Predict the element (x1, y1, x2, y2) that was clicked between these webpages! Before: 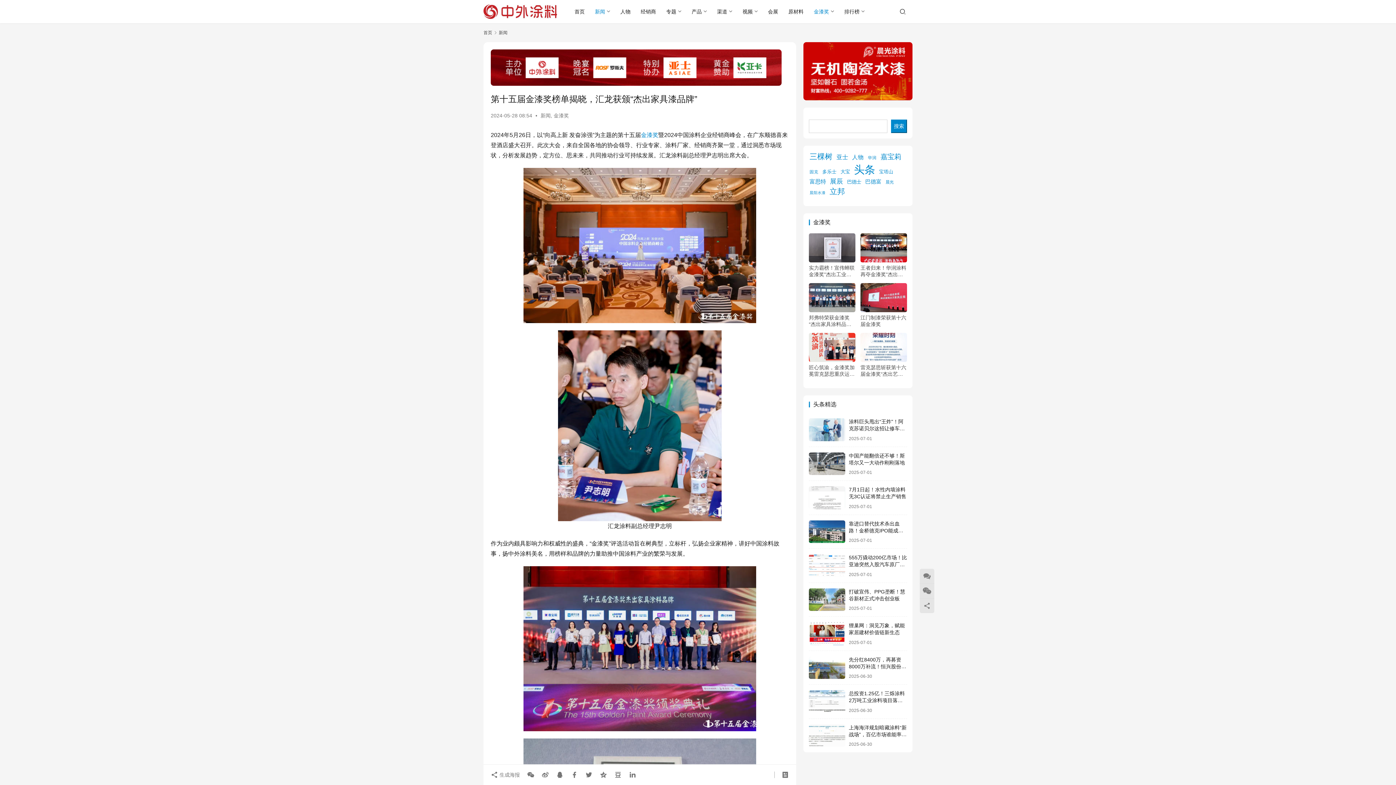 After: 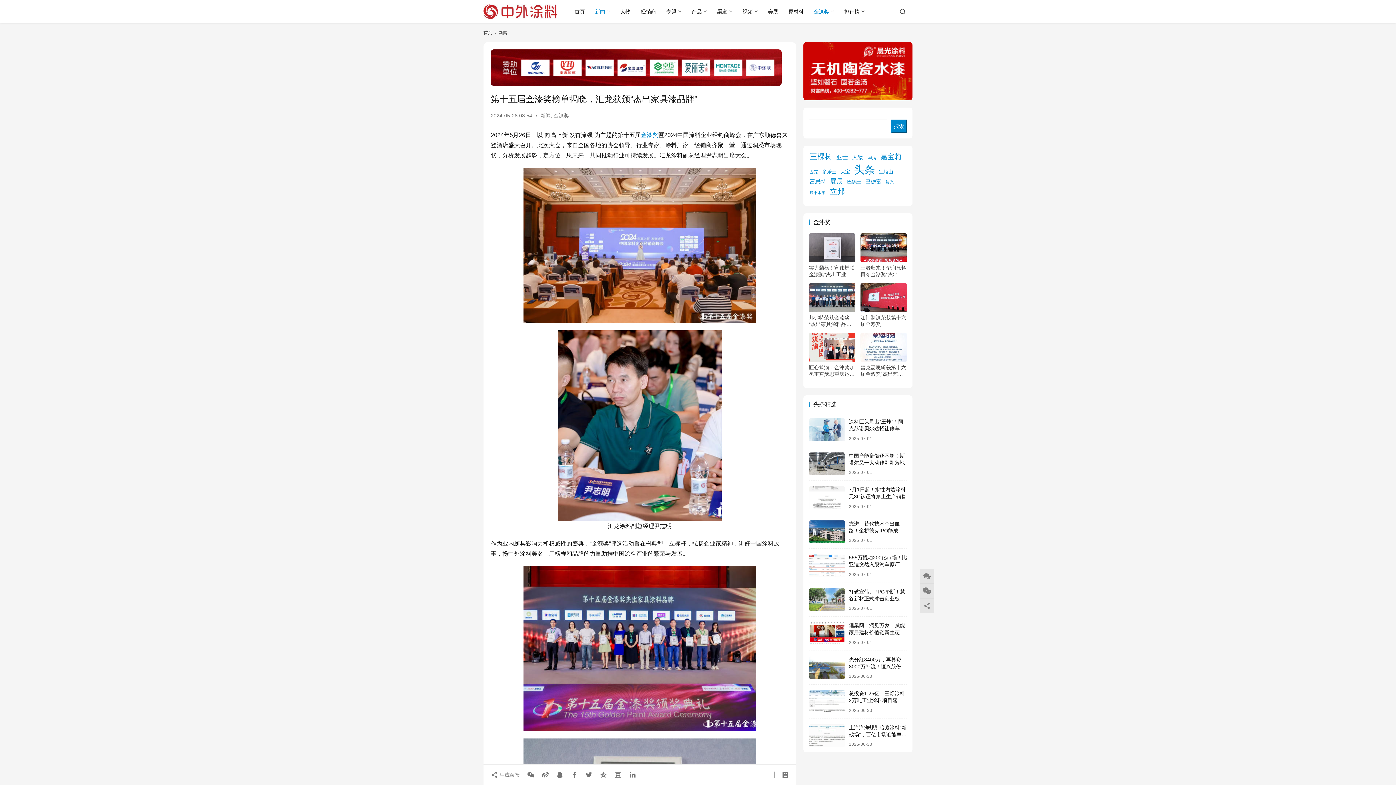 Action: bbox: (490, 49, 781, 55)